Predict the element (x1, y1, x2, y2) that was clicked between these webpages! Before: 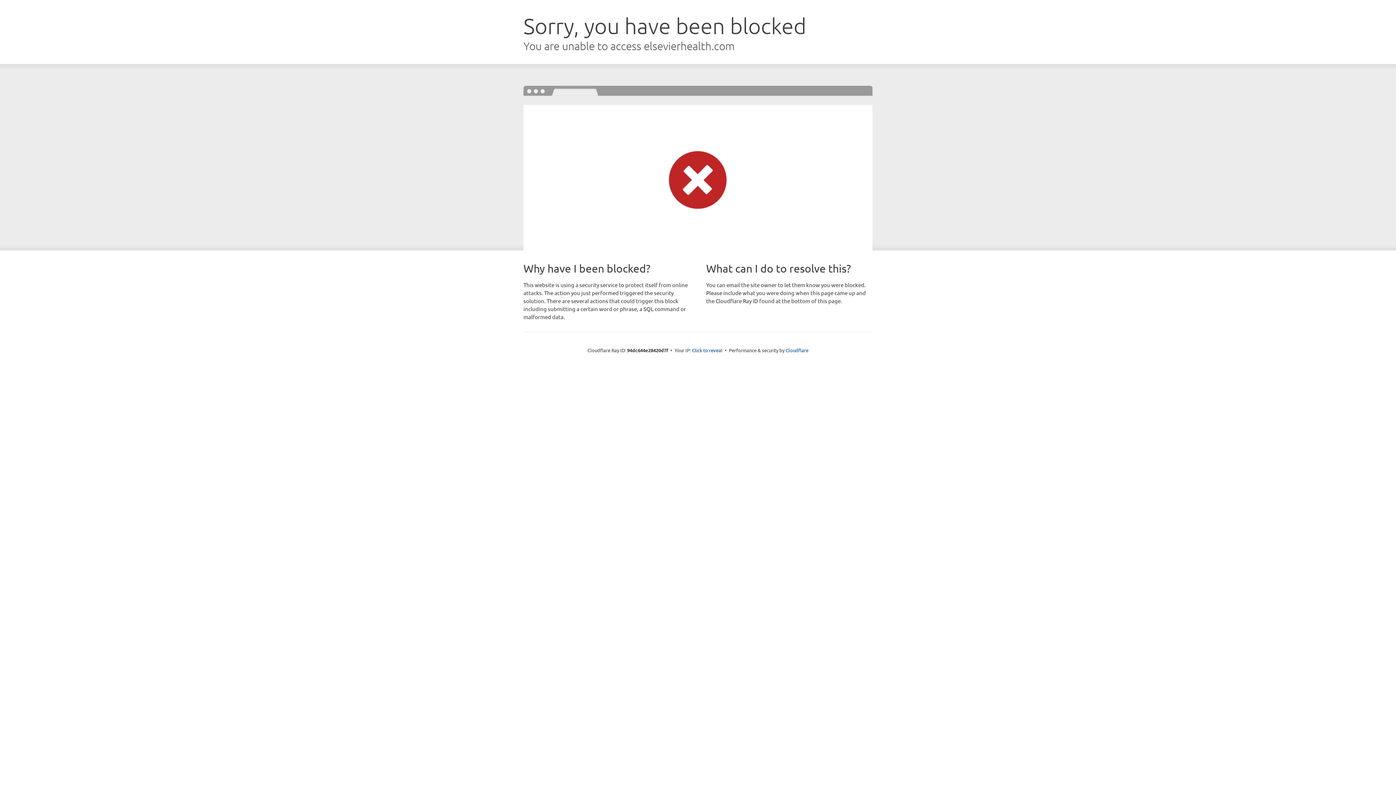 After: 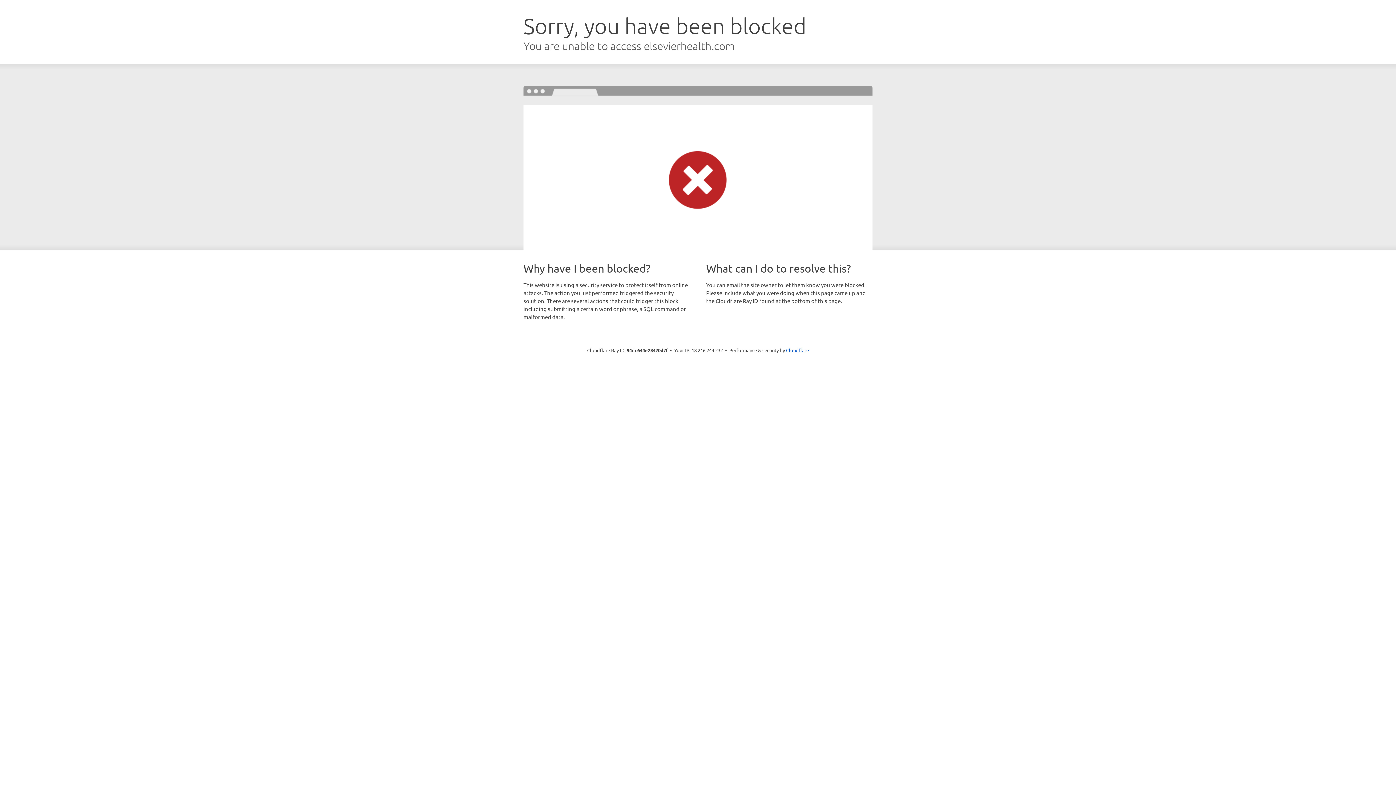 Action: bbox: (692, 346, 722, 353) label: Click to reveal